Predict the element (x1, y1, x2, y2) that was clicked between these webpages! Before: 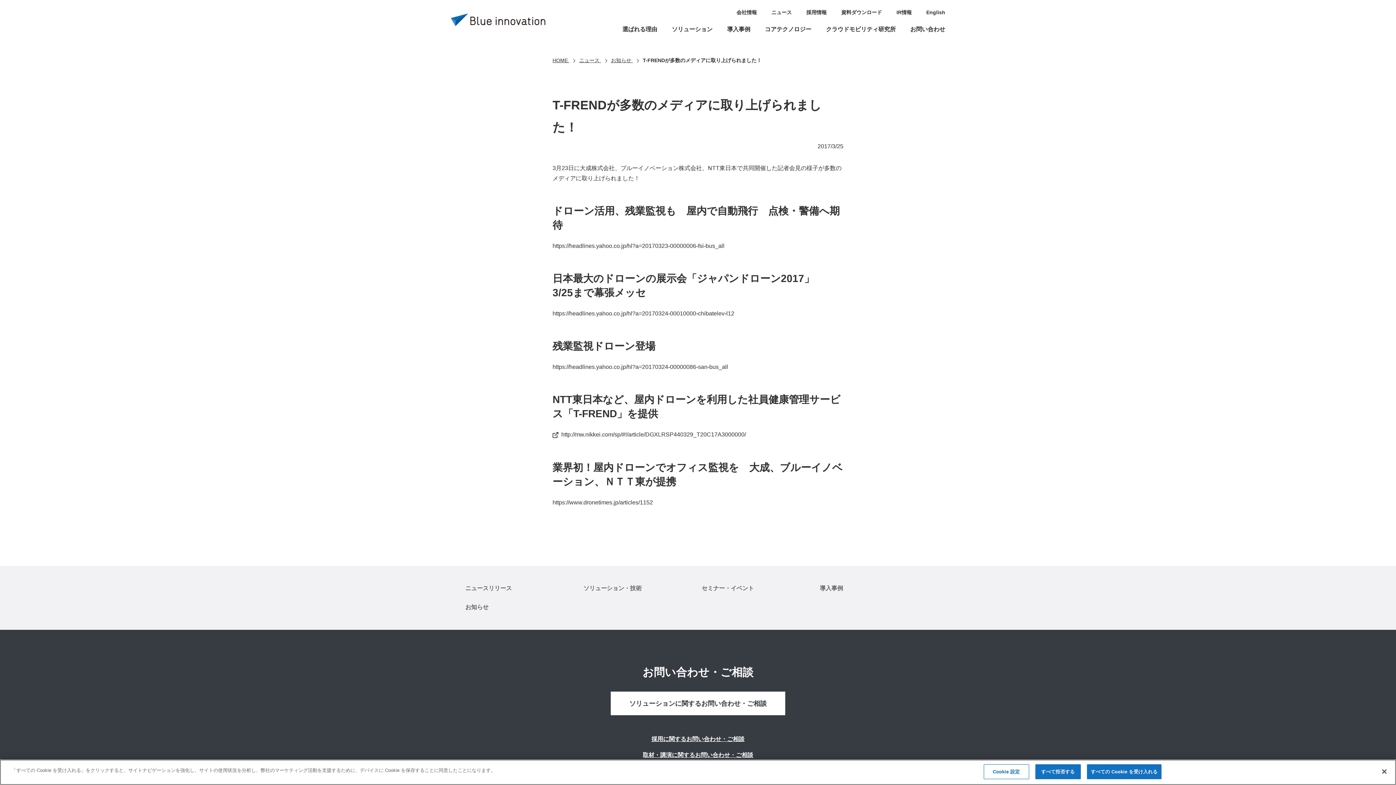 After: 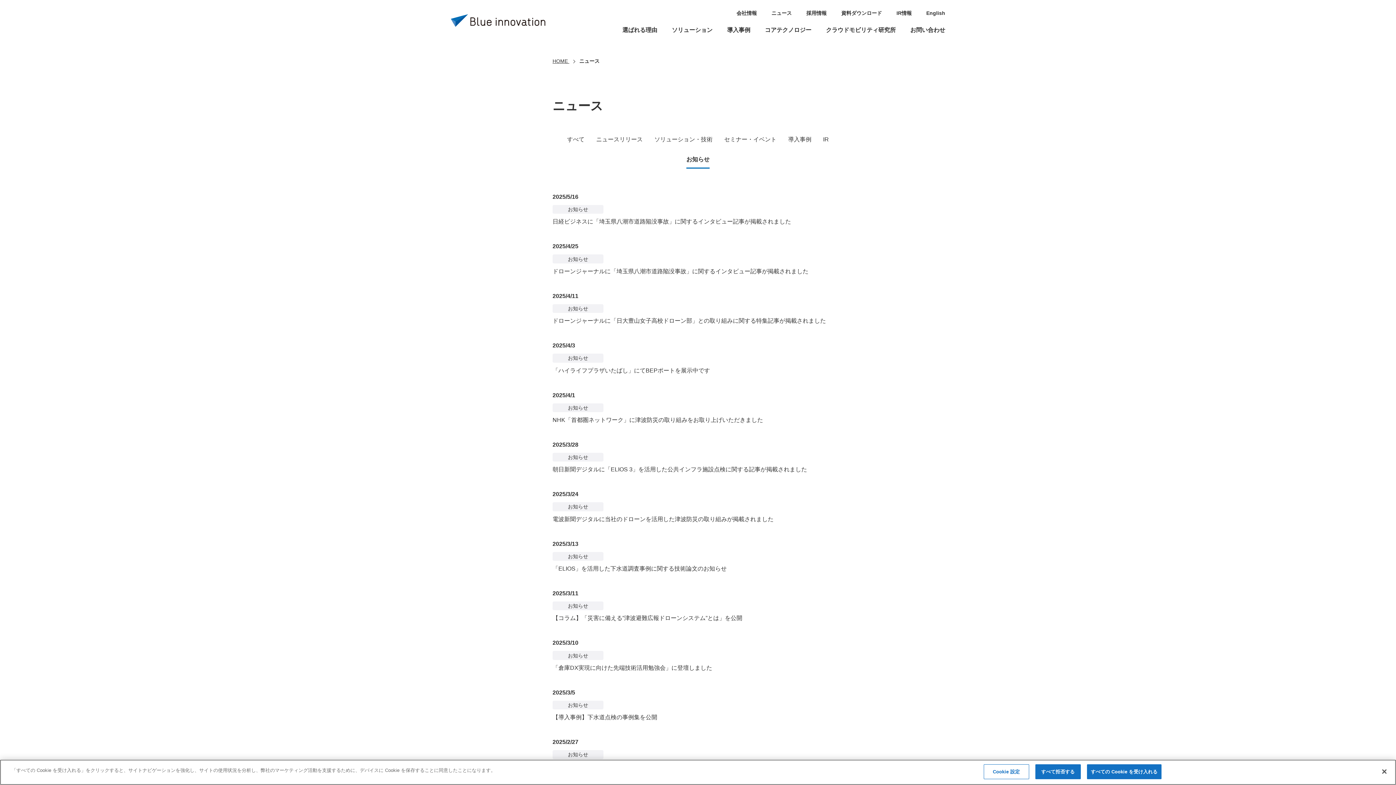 Action: bbox: (465, 604, 488, 610) label: お知らせ